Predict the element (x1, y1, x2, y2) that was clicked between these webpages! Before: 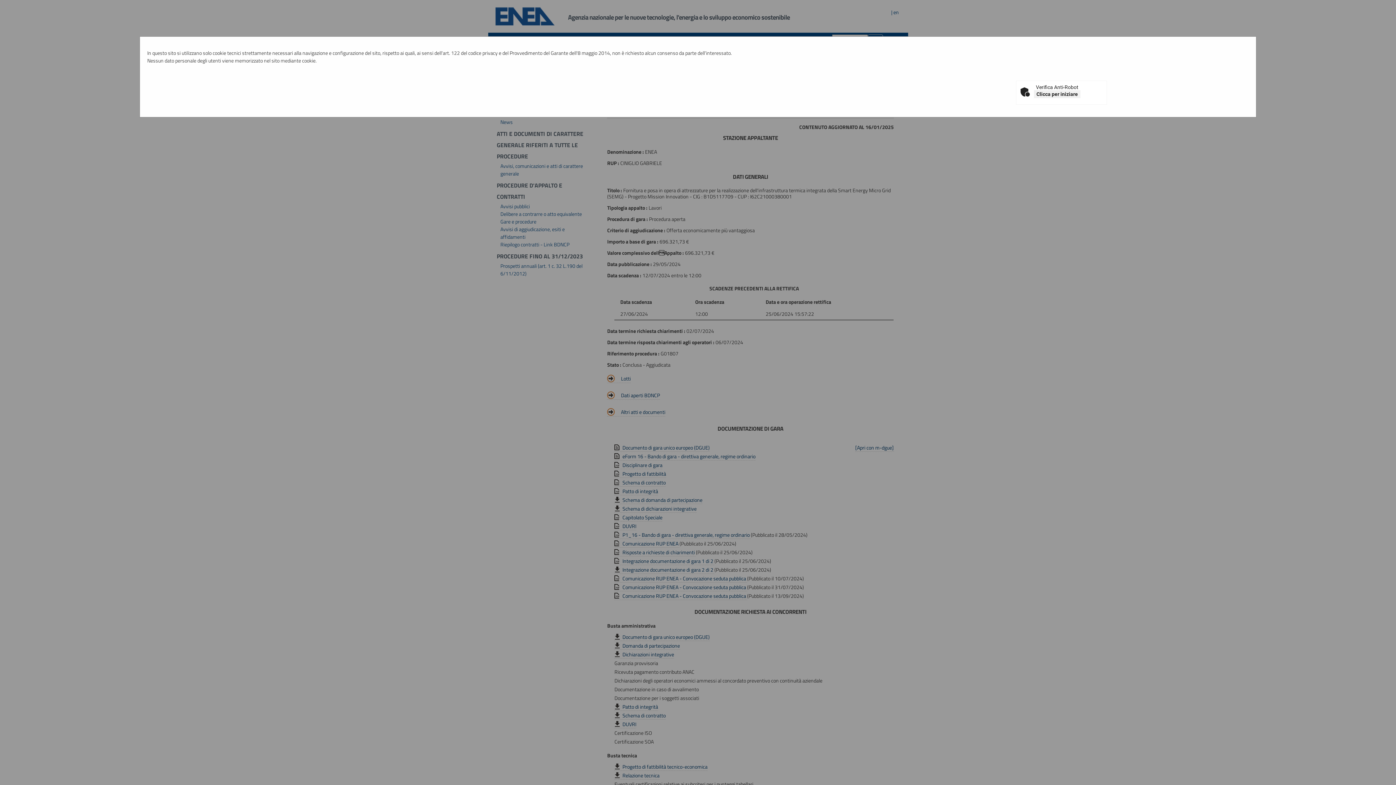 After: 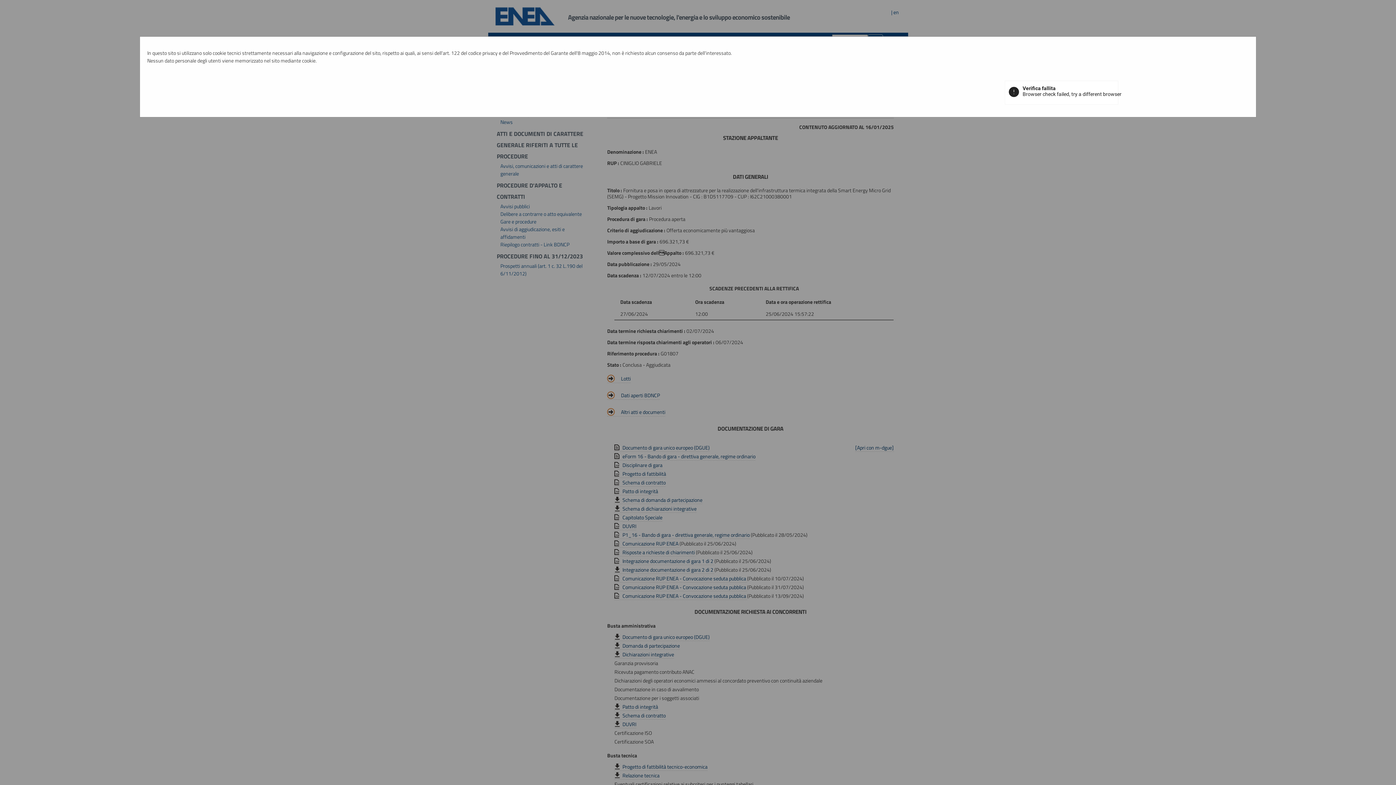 Action: bbox: (1034, 90, 1080, 98) label: Clicca per iniziare